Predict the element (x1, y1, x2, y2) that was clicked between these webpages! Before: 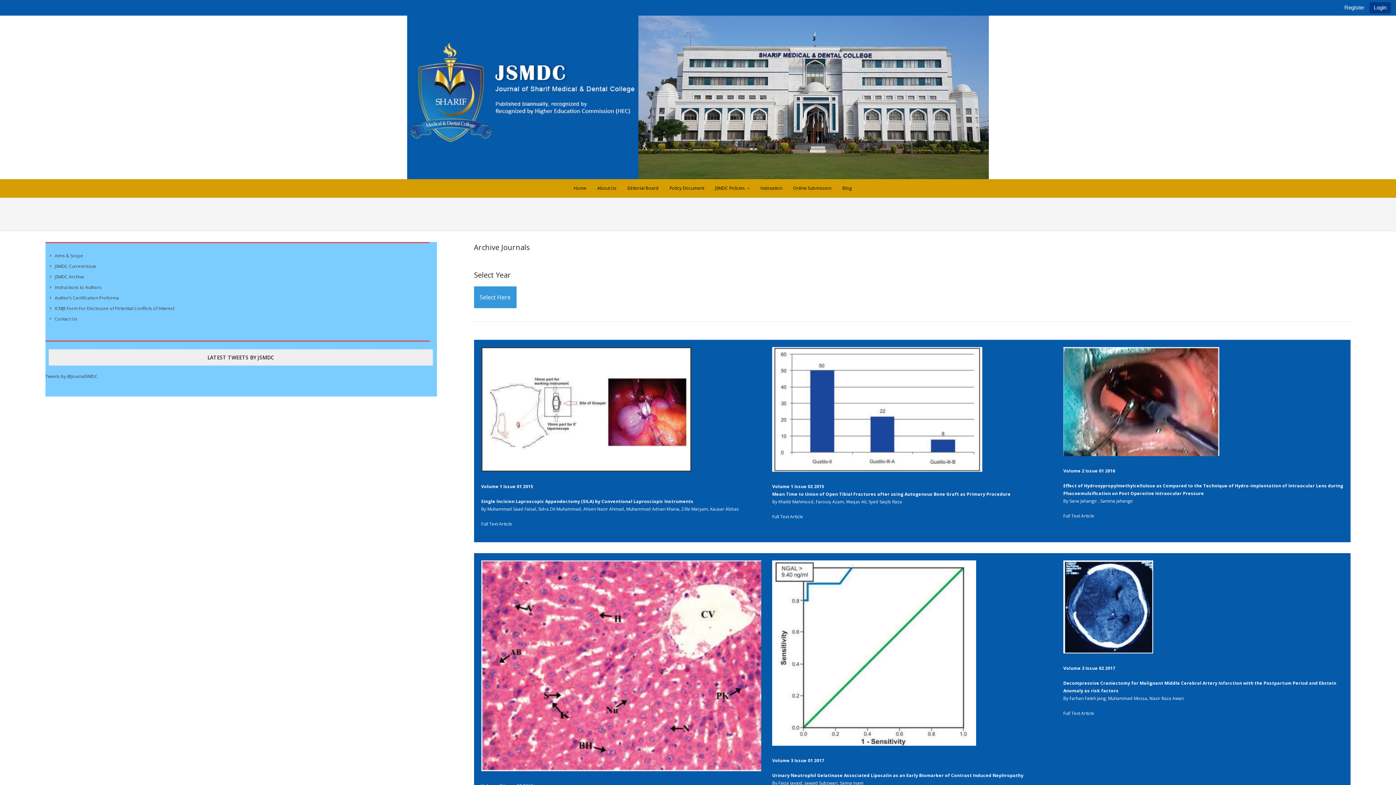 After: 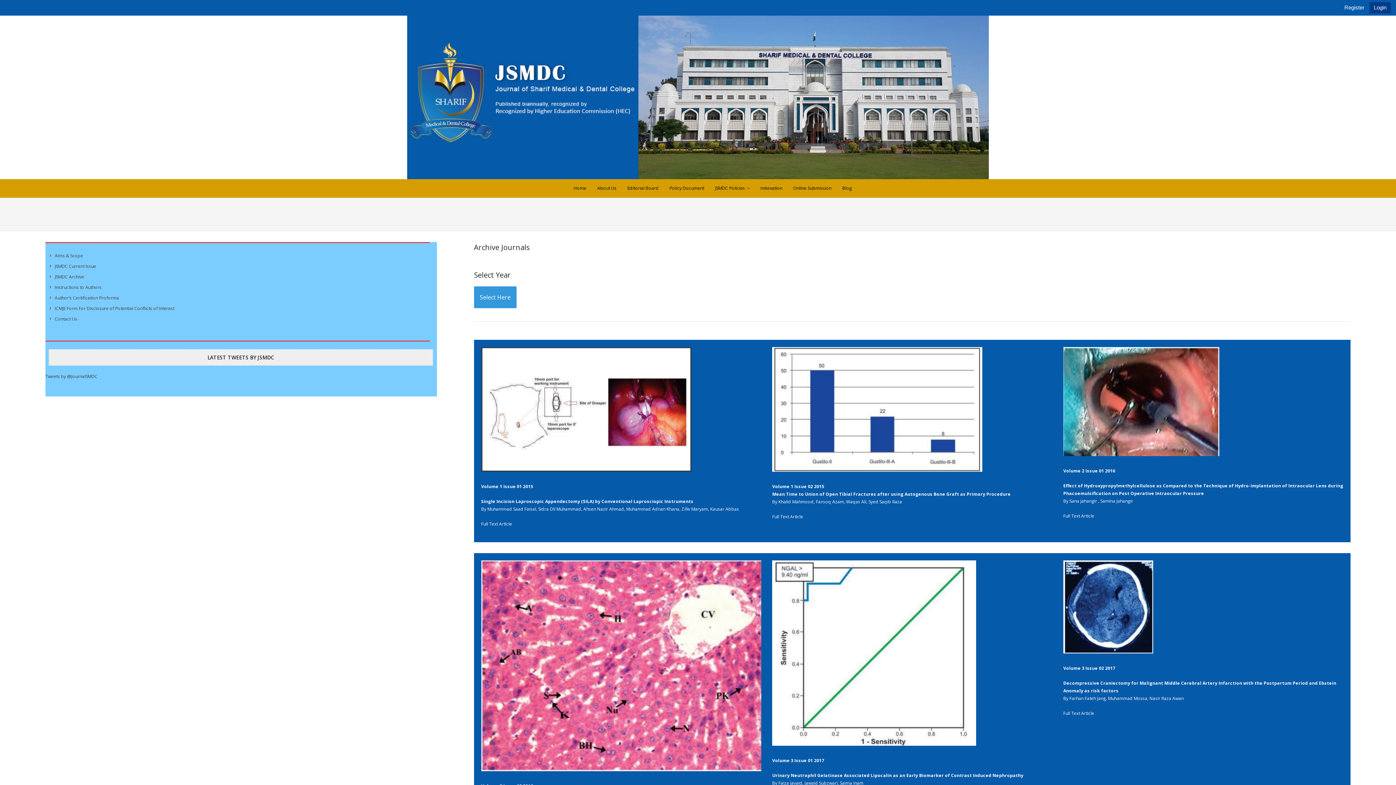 Action: bbox: (1063, 560, 1153, 653)